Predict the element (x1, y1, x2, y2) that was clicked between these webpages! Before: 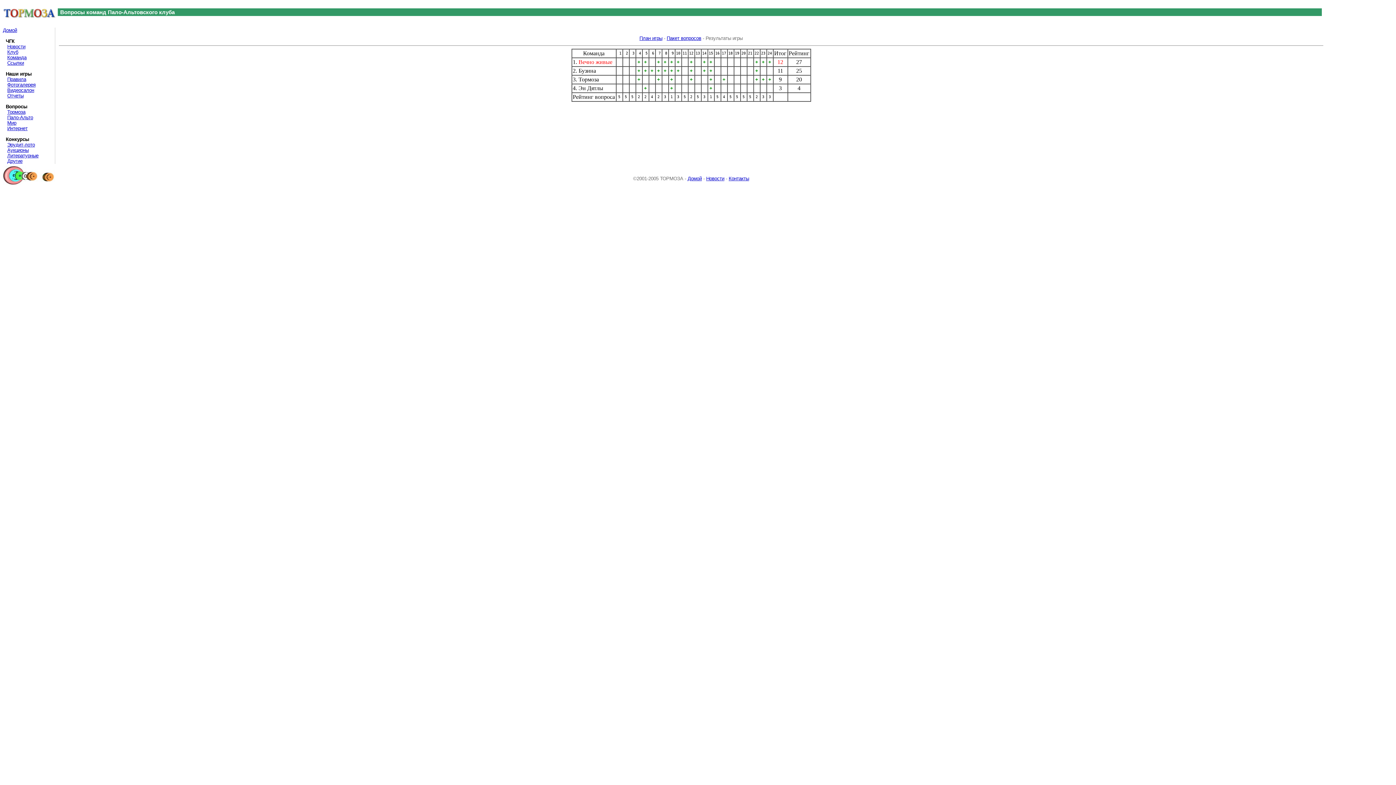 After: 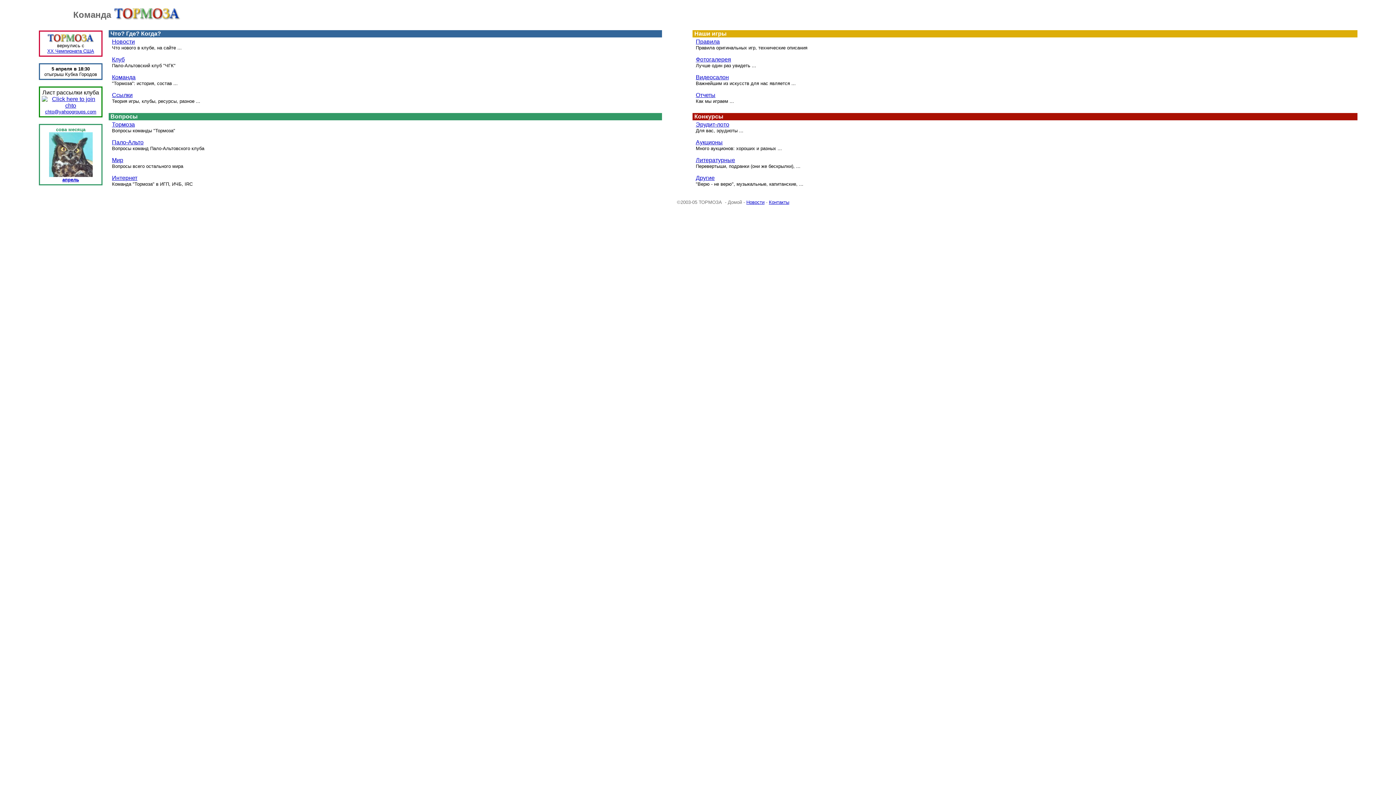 Action: bbox: (3, 21, 55, 28)